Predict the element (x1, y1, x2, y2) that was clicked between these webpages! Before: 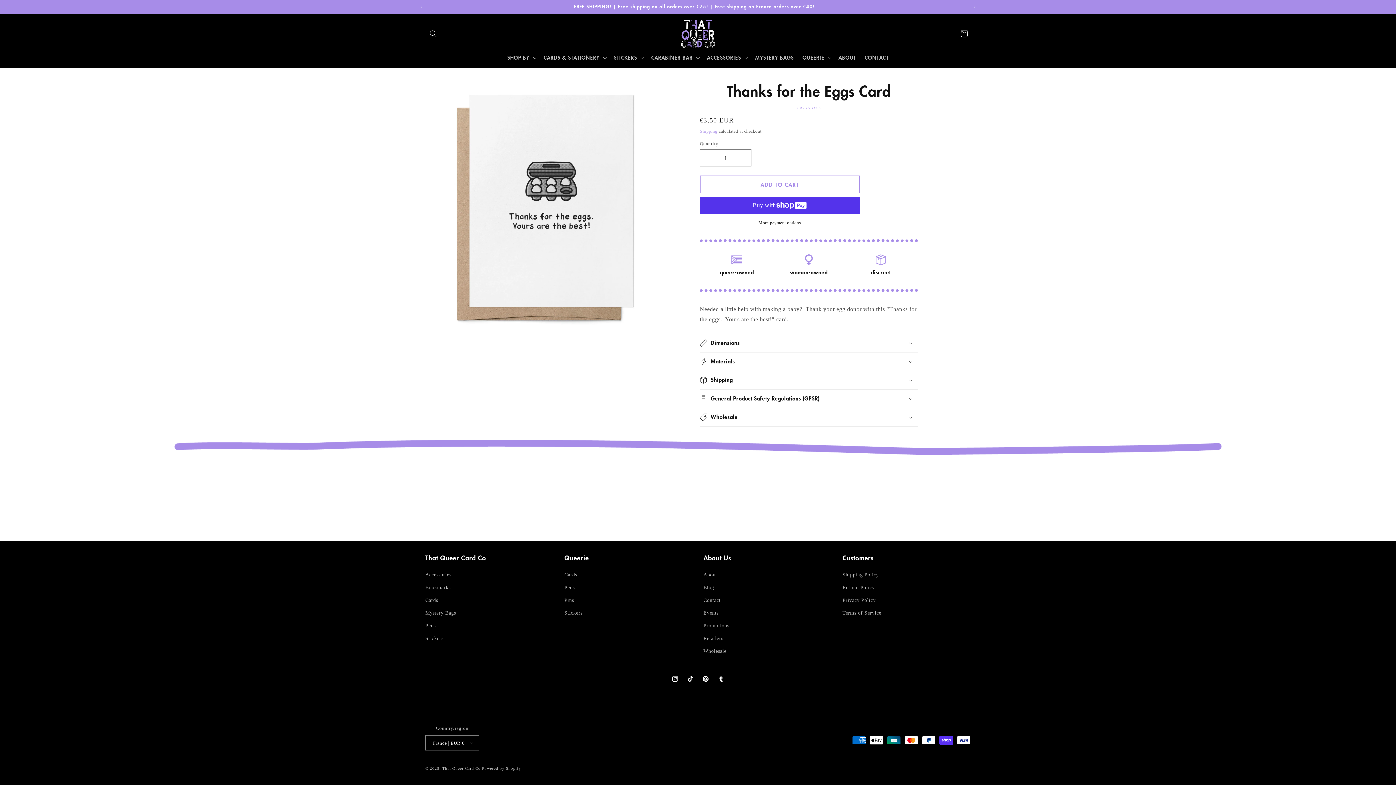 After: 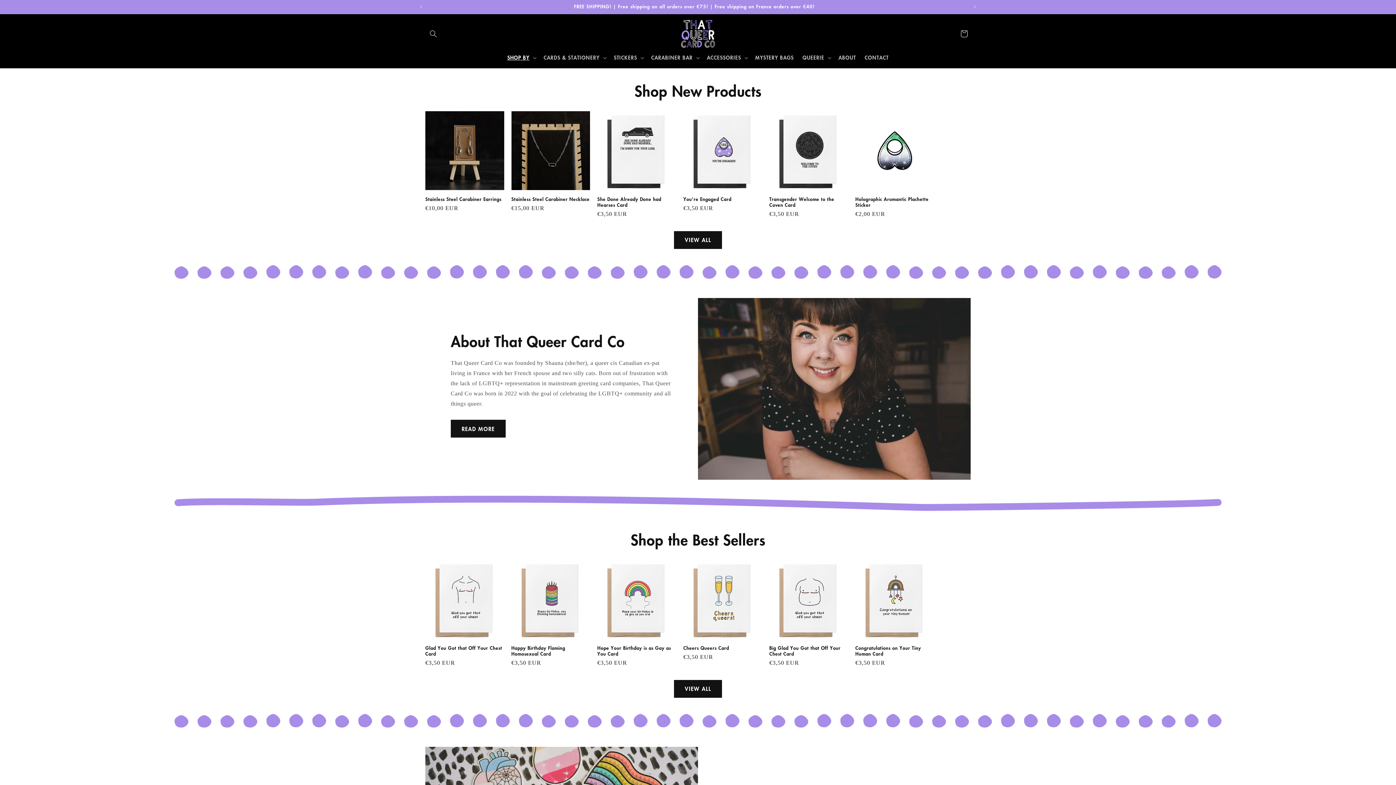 Action: bbox: (677, 17, 719, 50)